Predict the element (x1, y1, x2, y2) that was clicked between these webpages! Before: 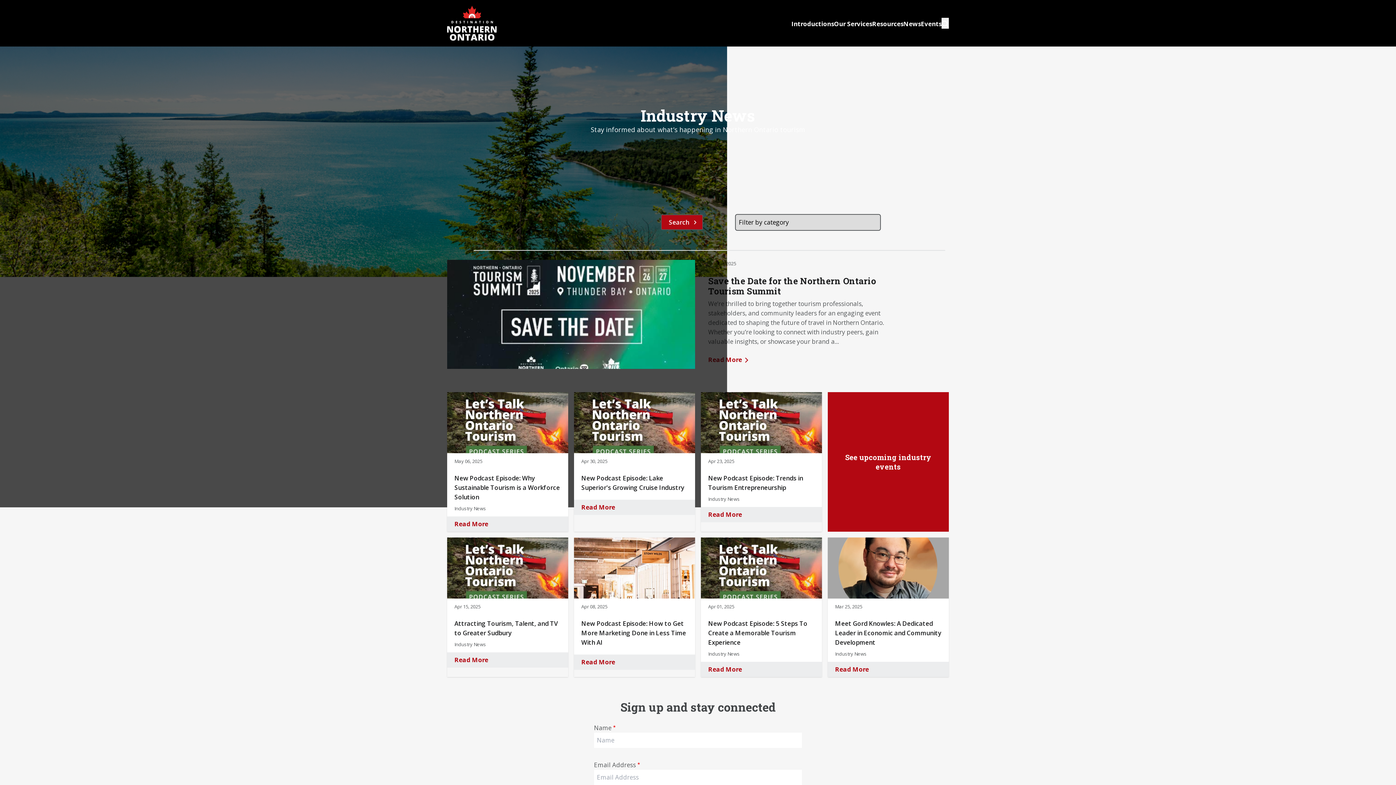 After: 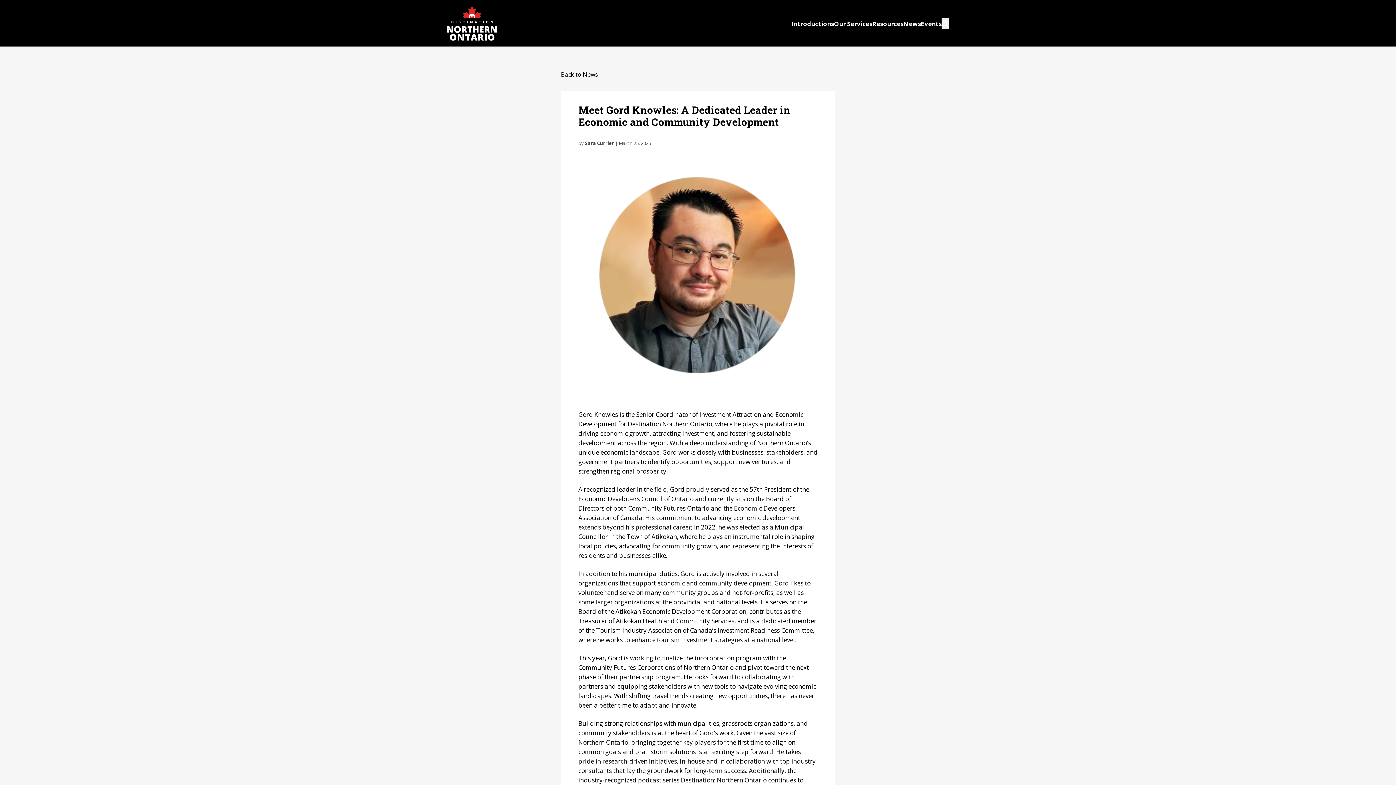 Action: bbox: (835, 665, 869, 673) label: Read More